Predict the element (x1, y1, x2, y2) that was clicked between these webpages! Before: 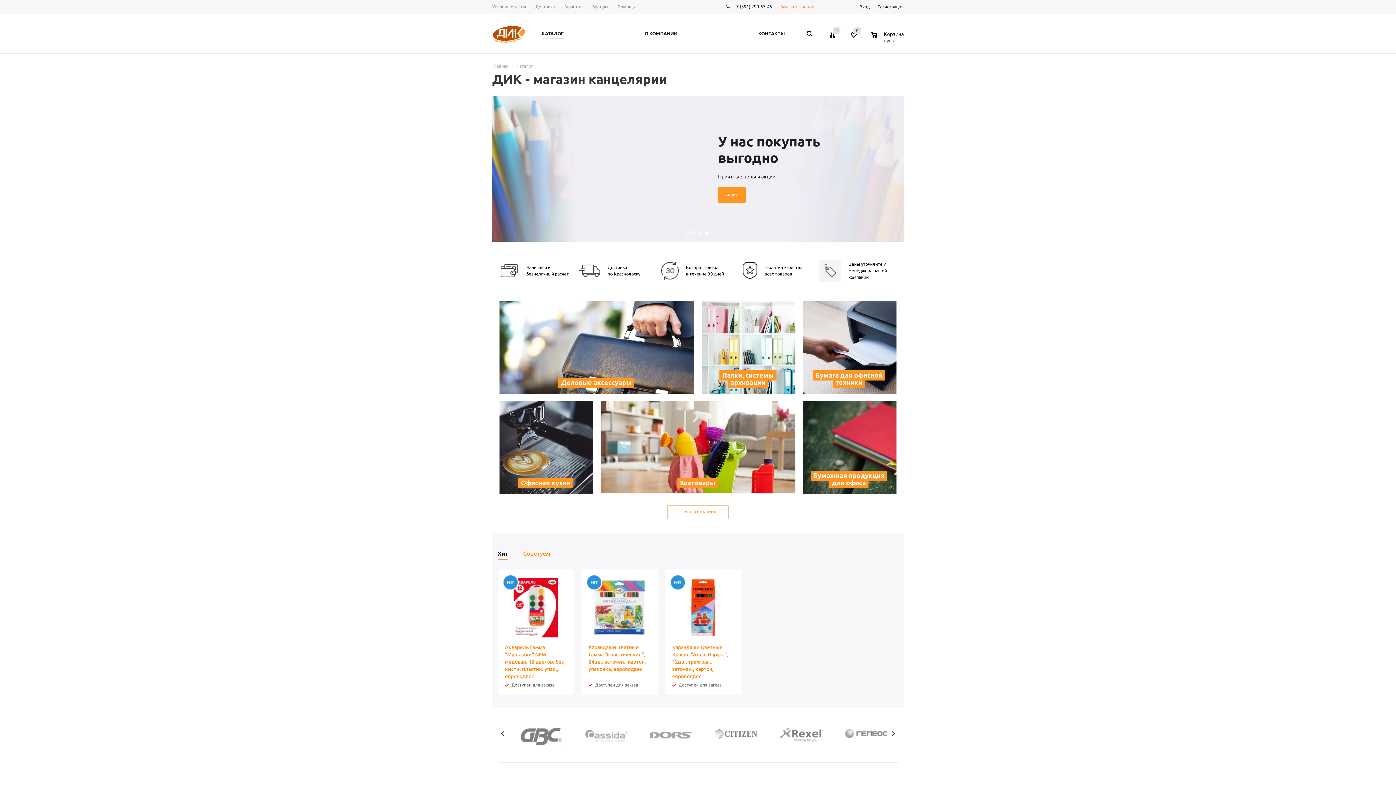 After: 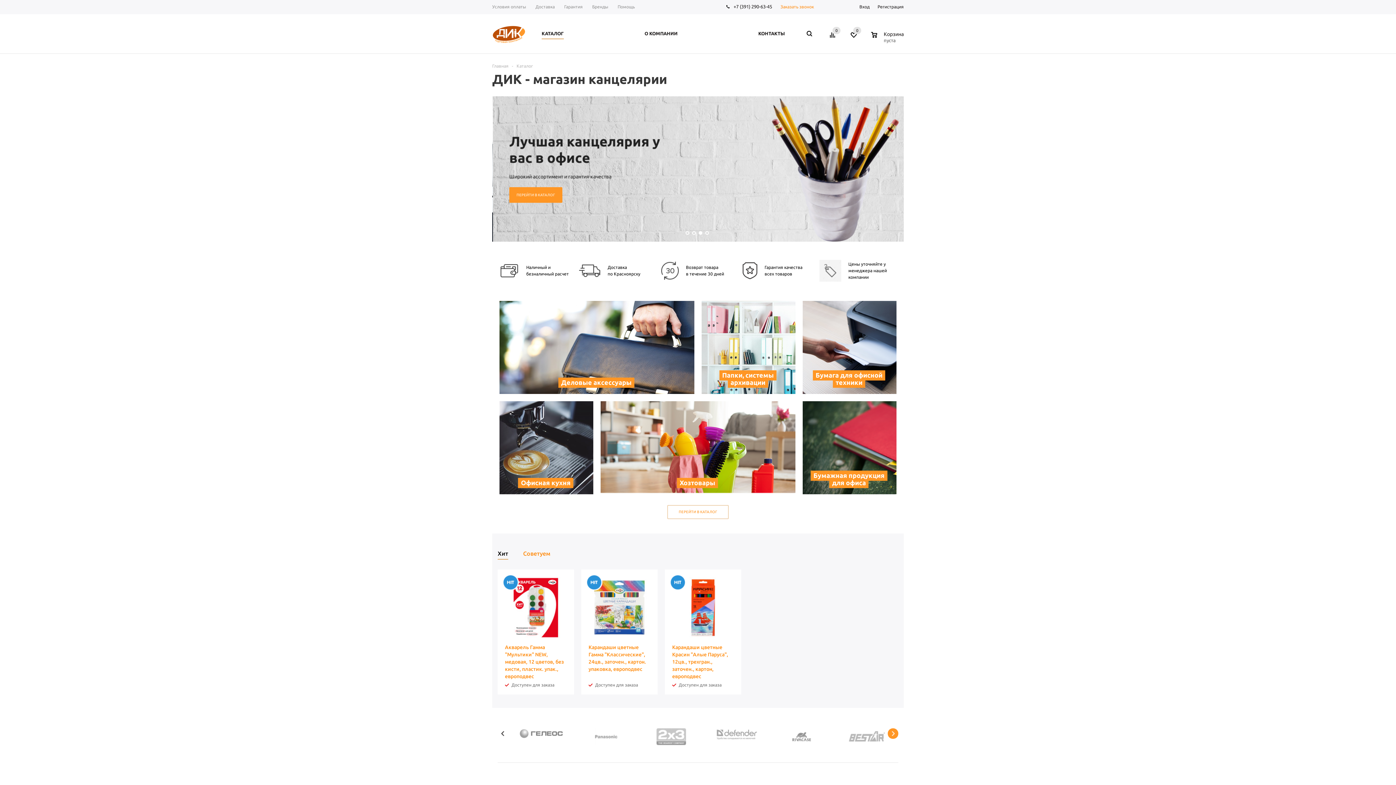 Action: label: Next bbox: (888, 728, 898, 739)